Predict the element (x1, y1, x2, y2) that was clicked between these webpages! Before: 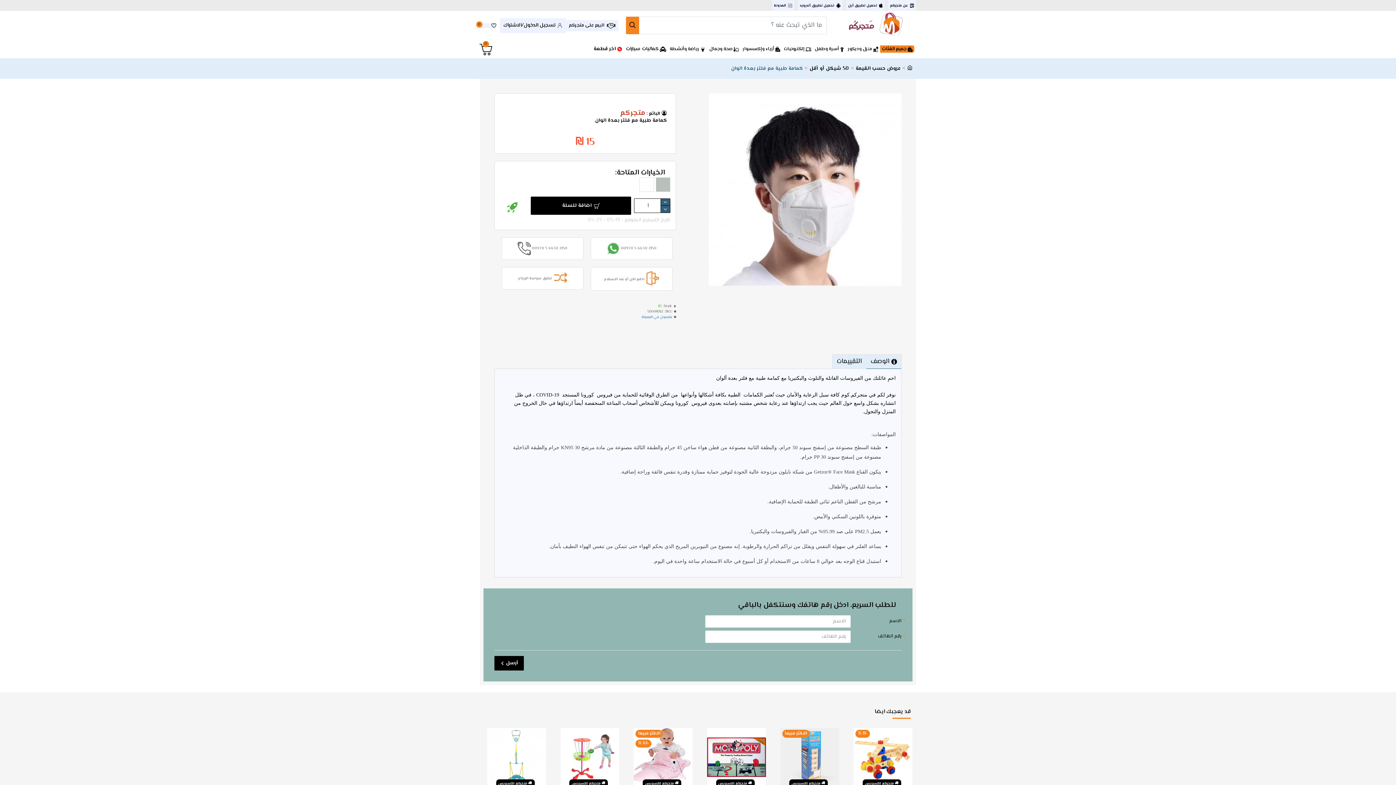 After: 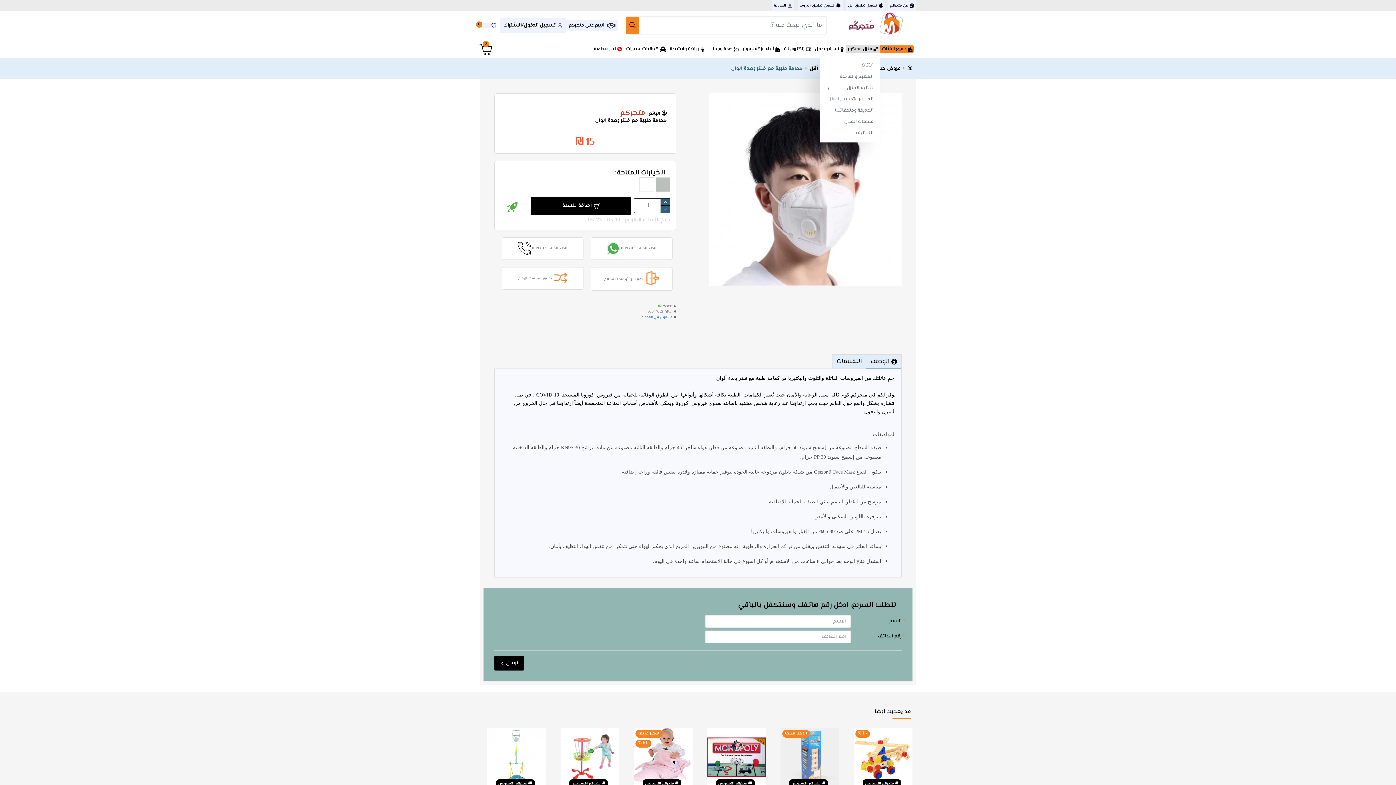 Action: label: منزل وديكور bbox: (846, 45, 880, 52)